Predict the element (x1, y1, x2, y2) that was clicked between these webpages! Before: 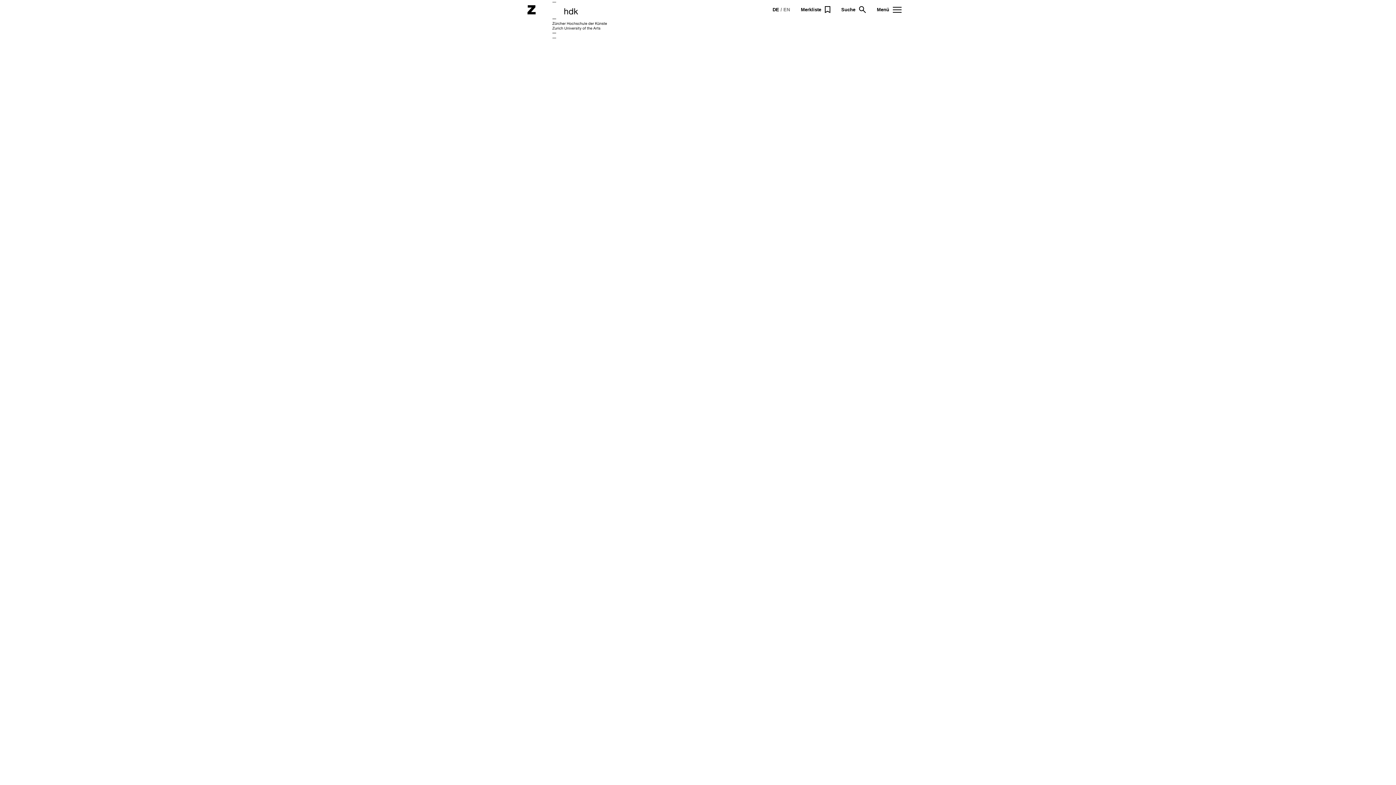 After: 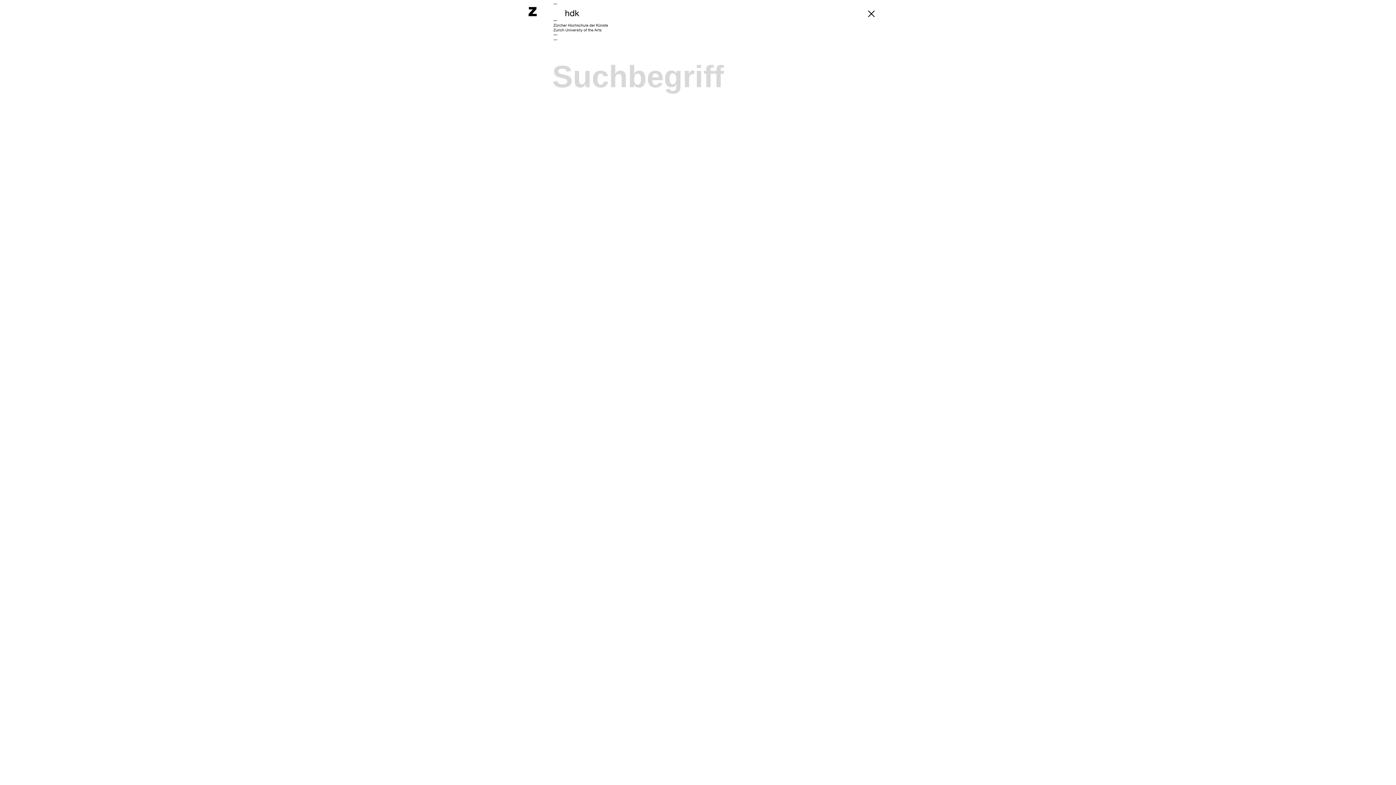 Action: label: Suche
Suche öffnen bbox: (841, 6, 866, 13)